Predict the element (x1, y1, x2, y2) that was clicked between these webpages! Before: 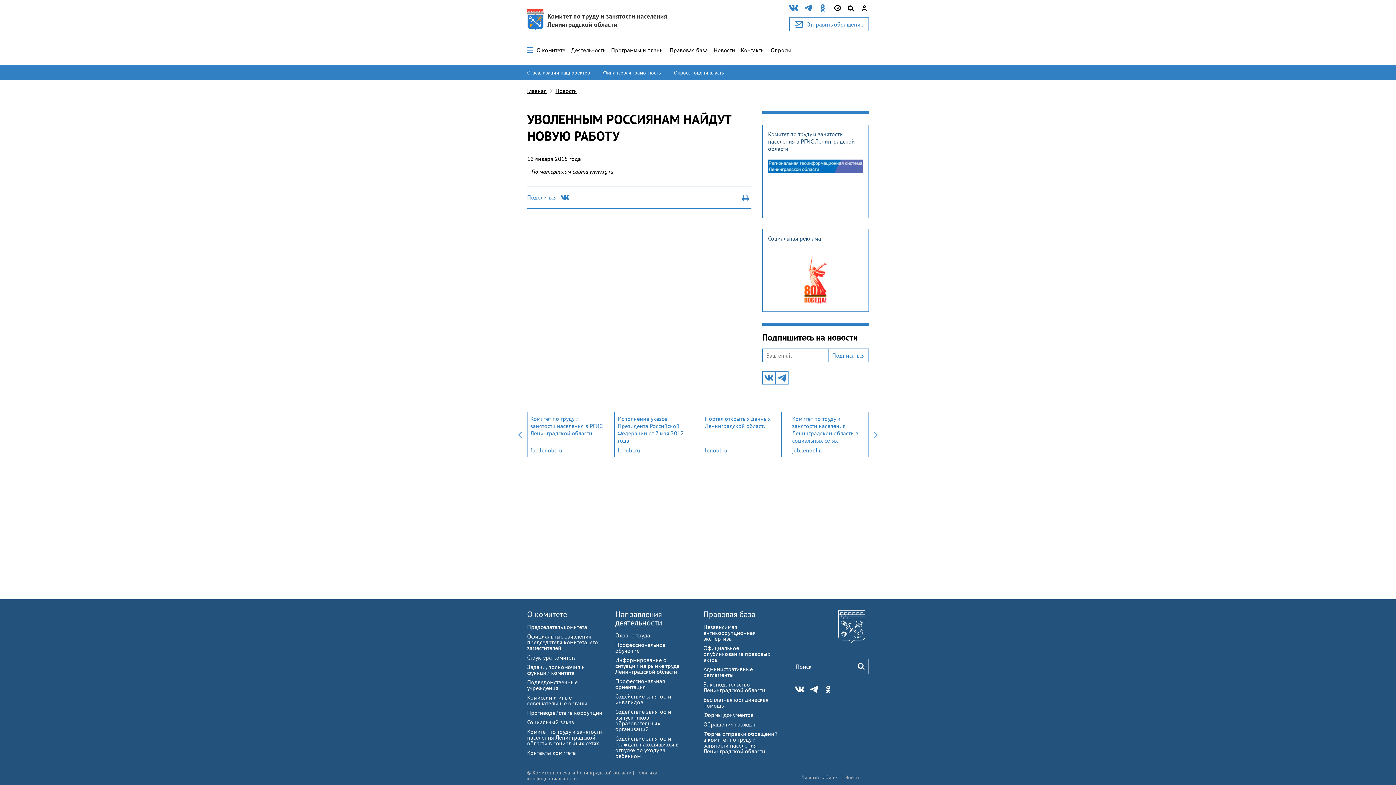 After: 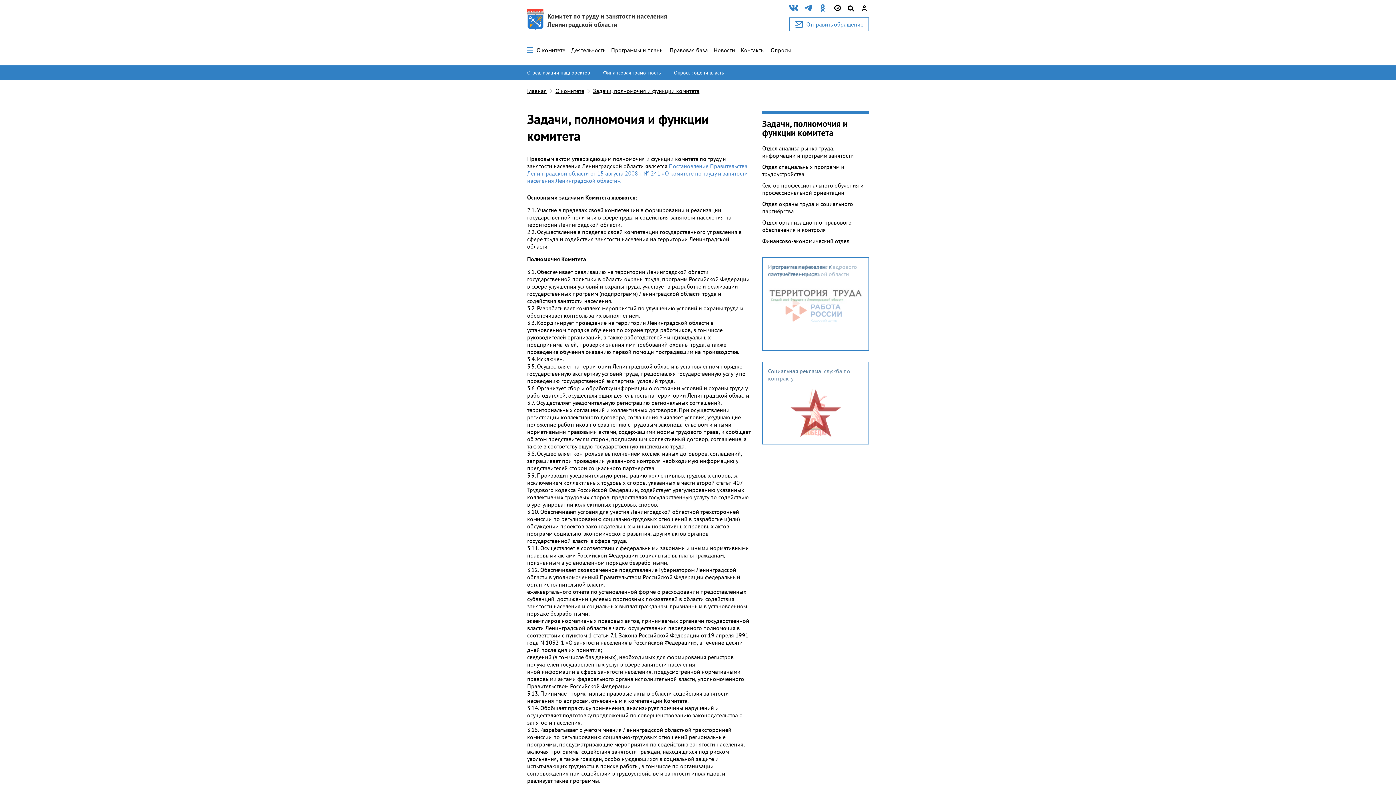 Action: label: Задачи, полномочия и функции комитета bbox: (527, 663, 585, 676)